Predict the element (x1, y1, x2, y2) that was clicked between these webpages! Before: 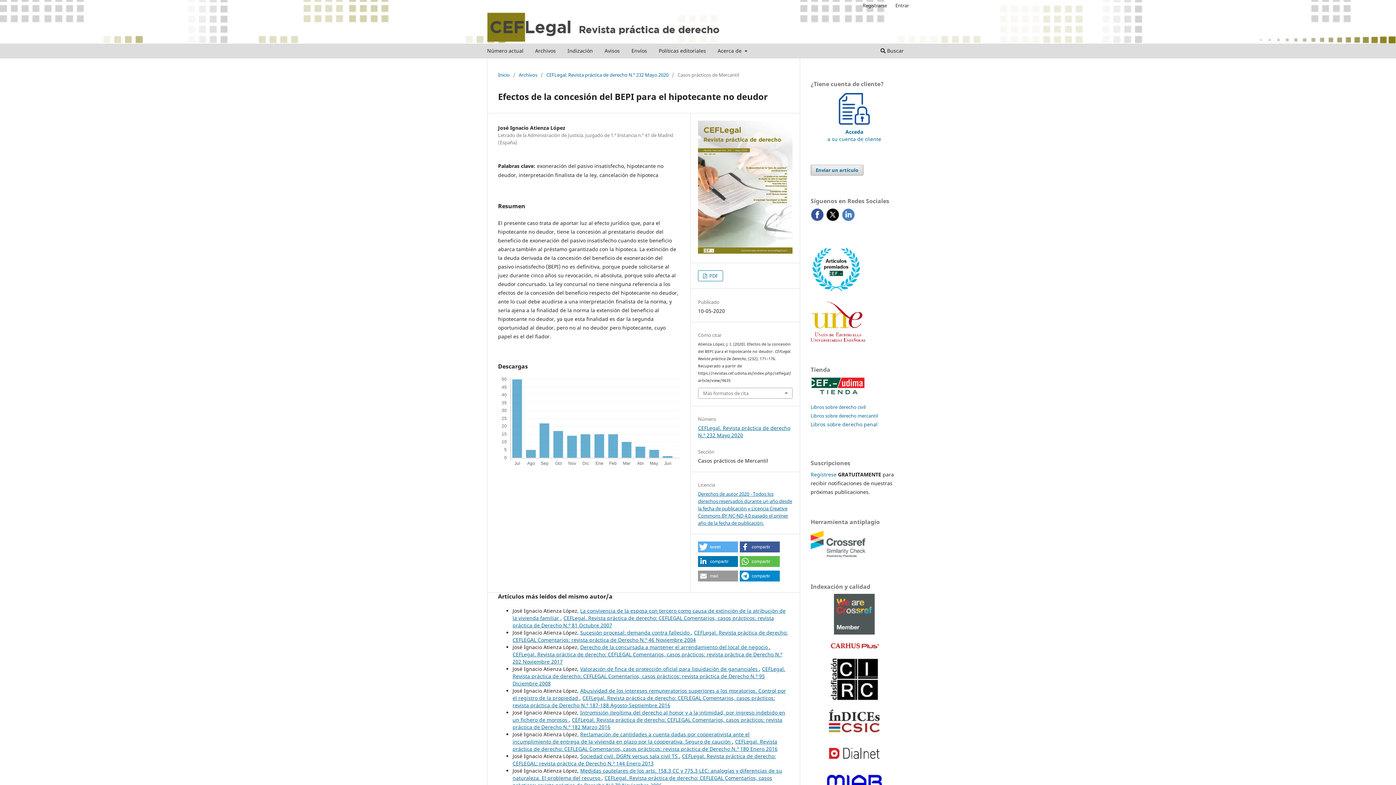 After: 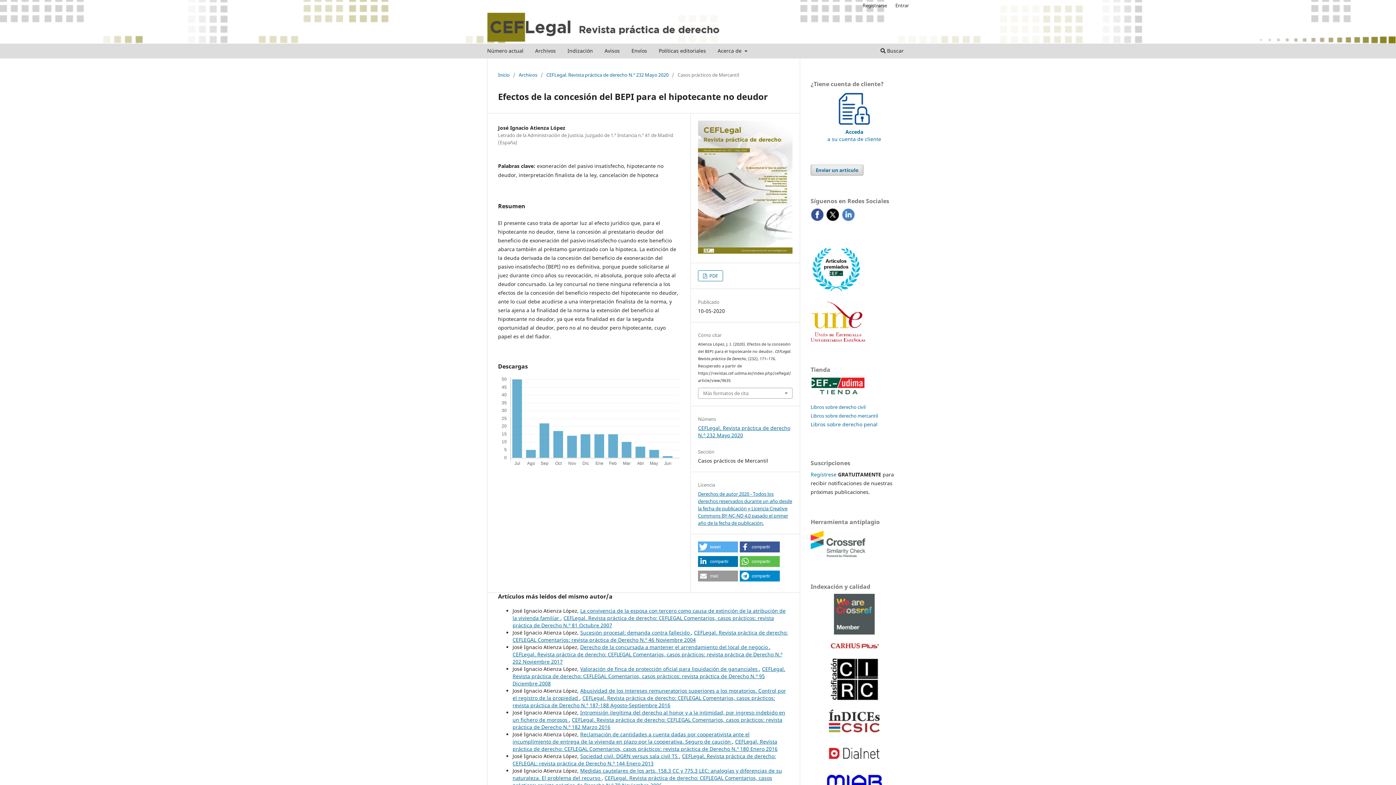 Action: bbox: (829, 644, 880, 651)